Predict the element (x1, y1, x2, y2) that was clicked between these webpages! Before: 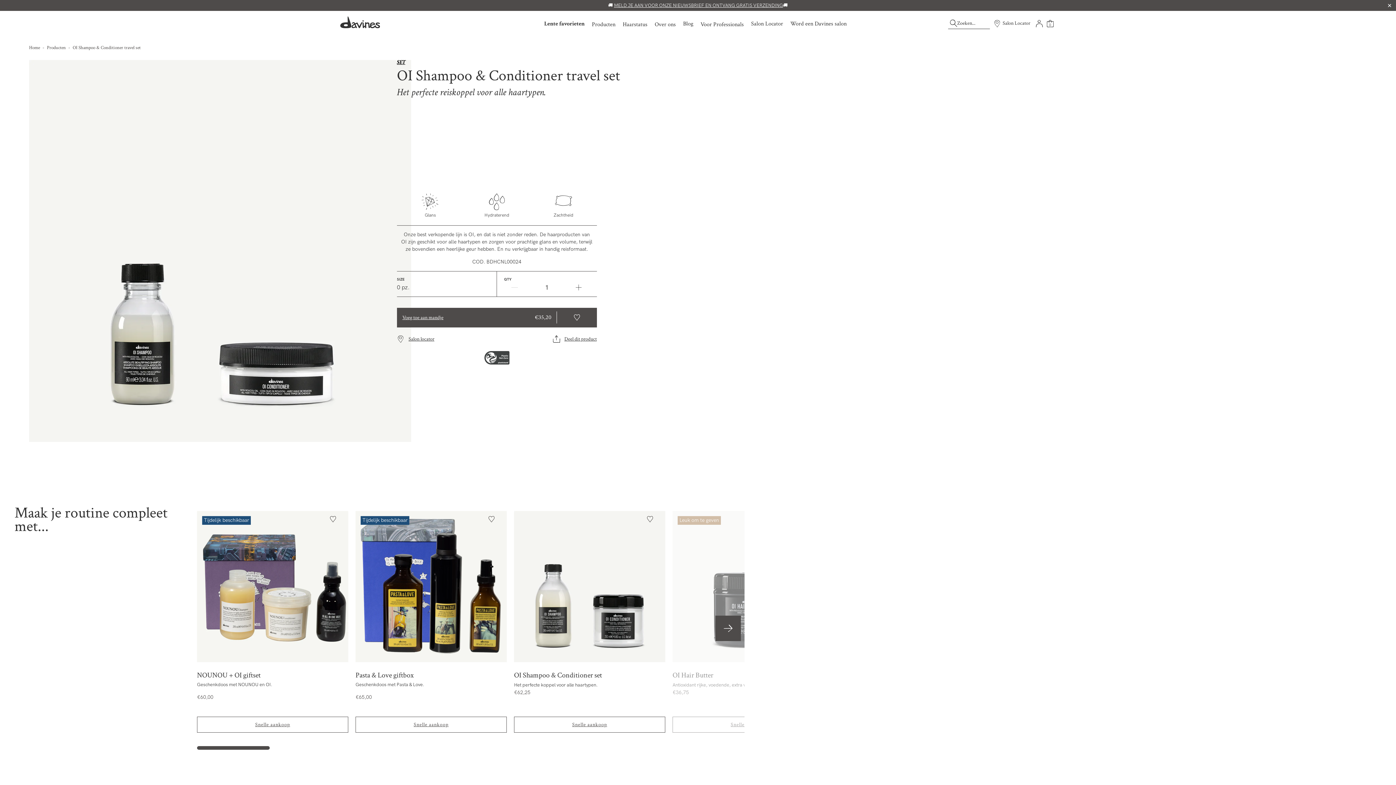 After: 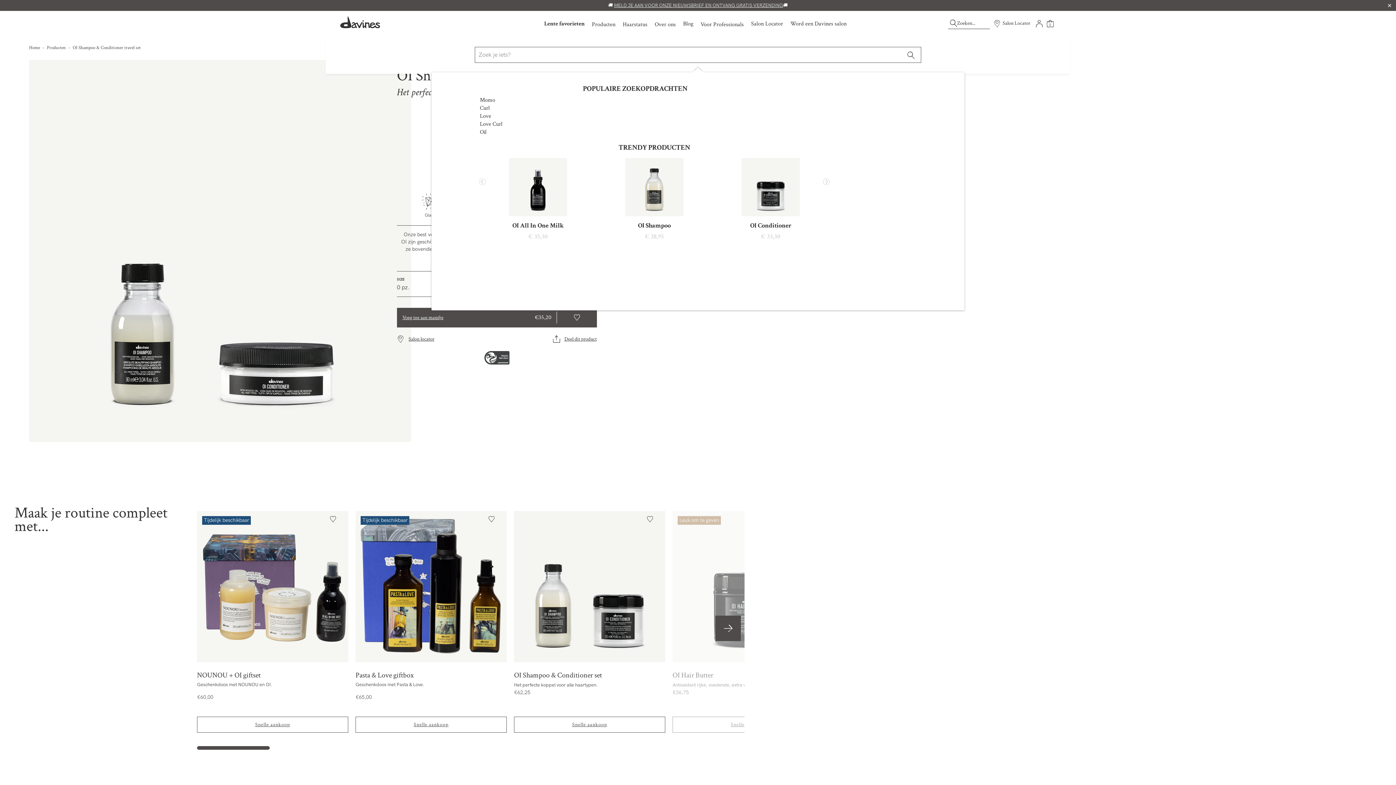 Action: bbox: (946, 15, 992, 31) label: Search aria label